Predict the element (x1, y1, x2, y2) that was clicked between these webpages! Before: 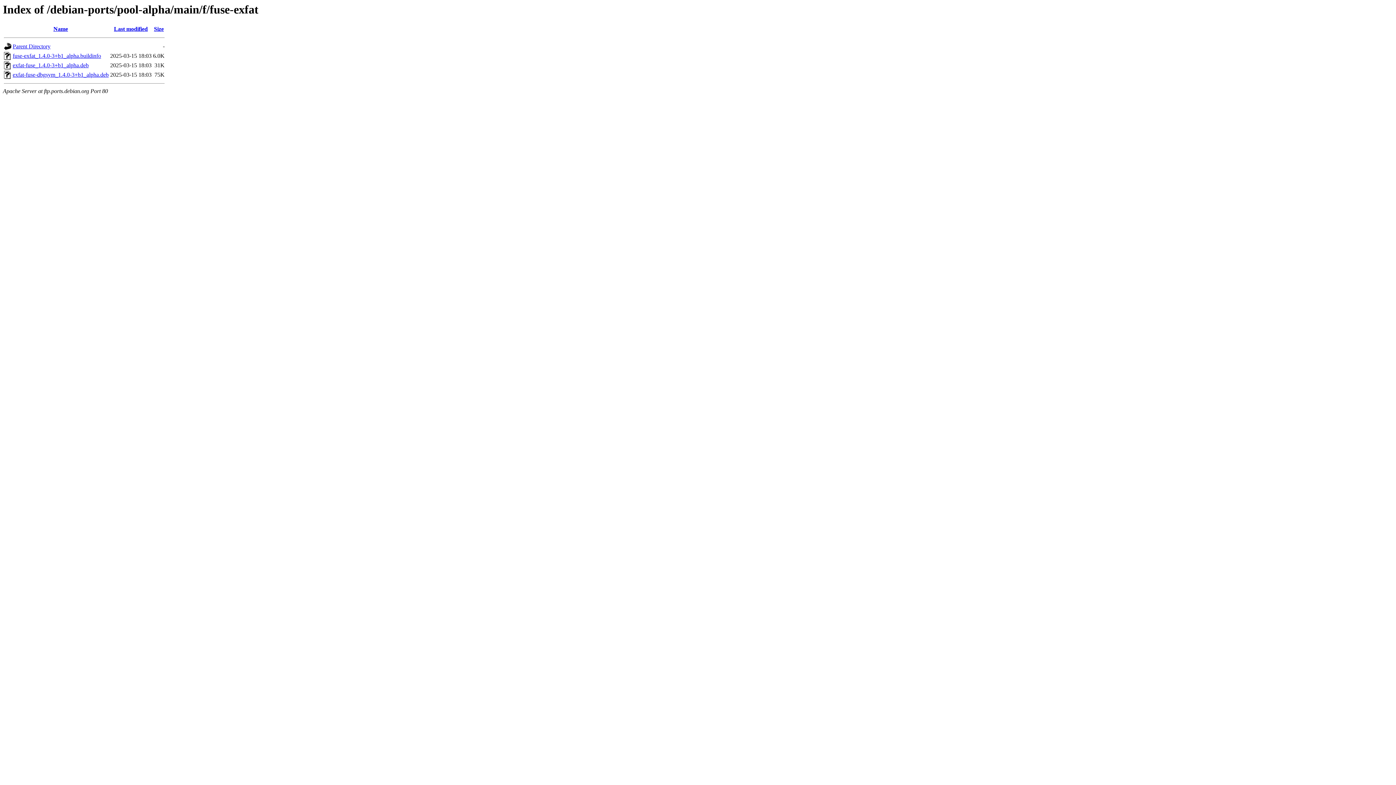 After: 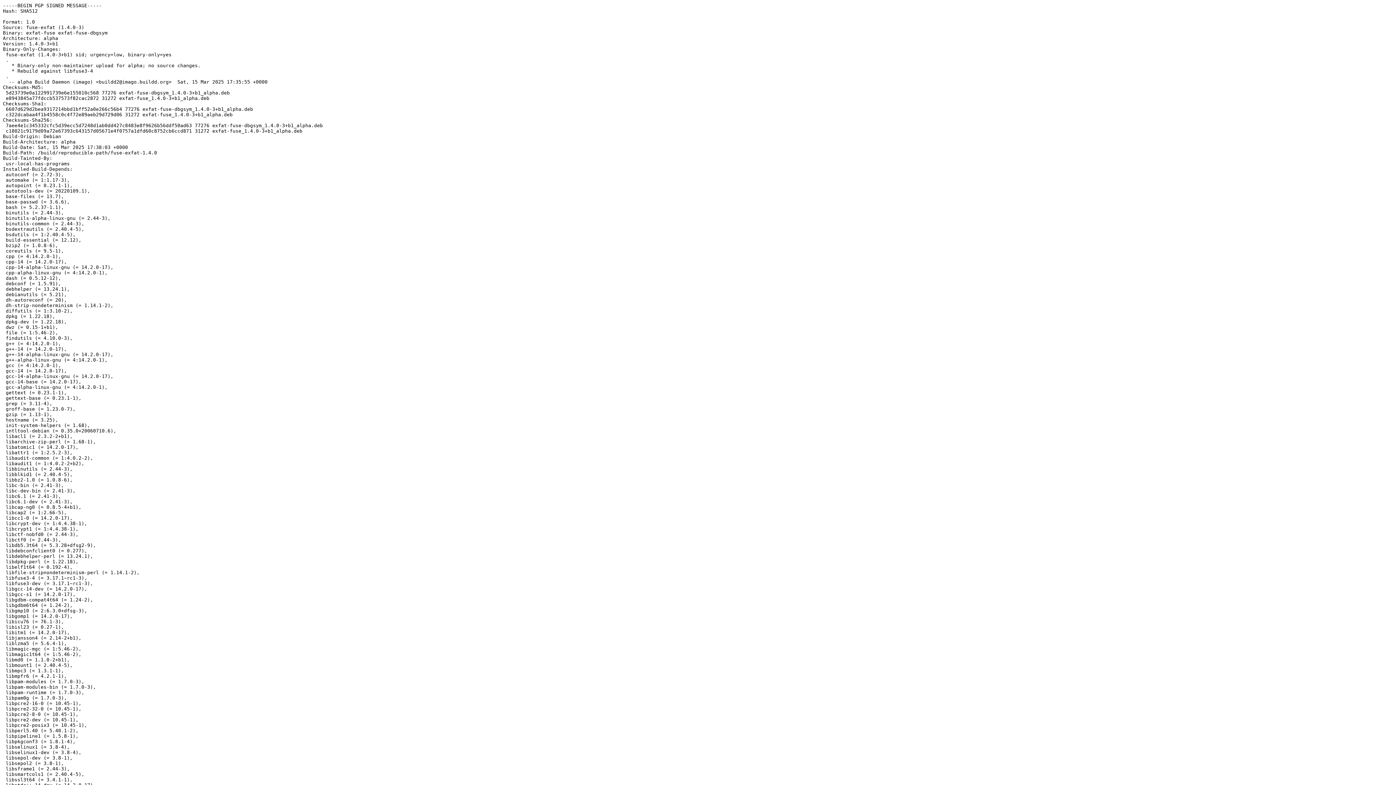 Action: bbox: (12, 52, 101, 59) label: fuse-exfat_1.4.0-3+b1_alpha.buildinfo